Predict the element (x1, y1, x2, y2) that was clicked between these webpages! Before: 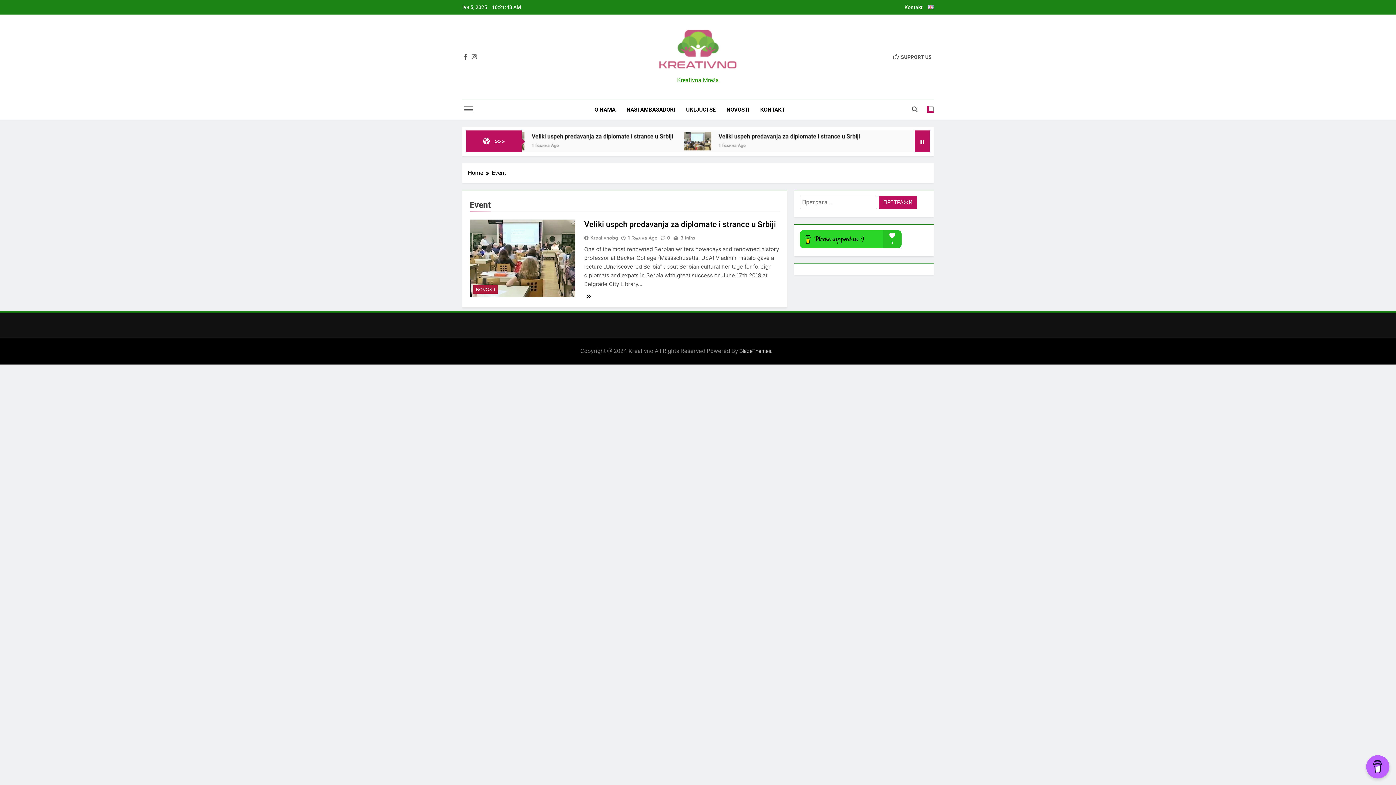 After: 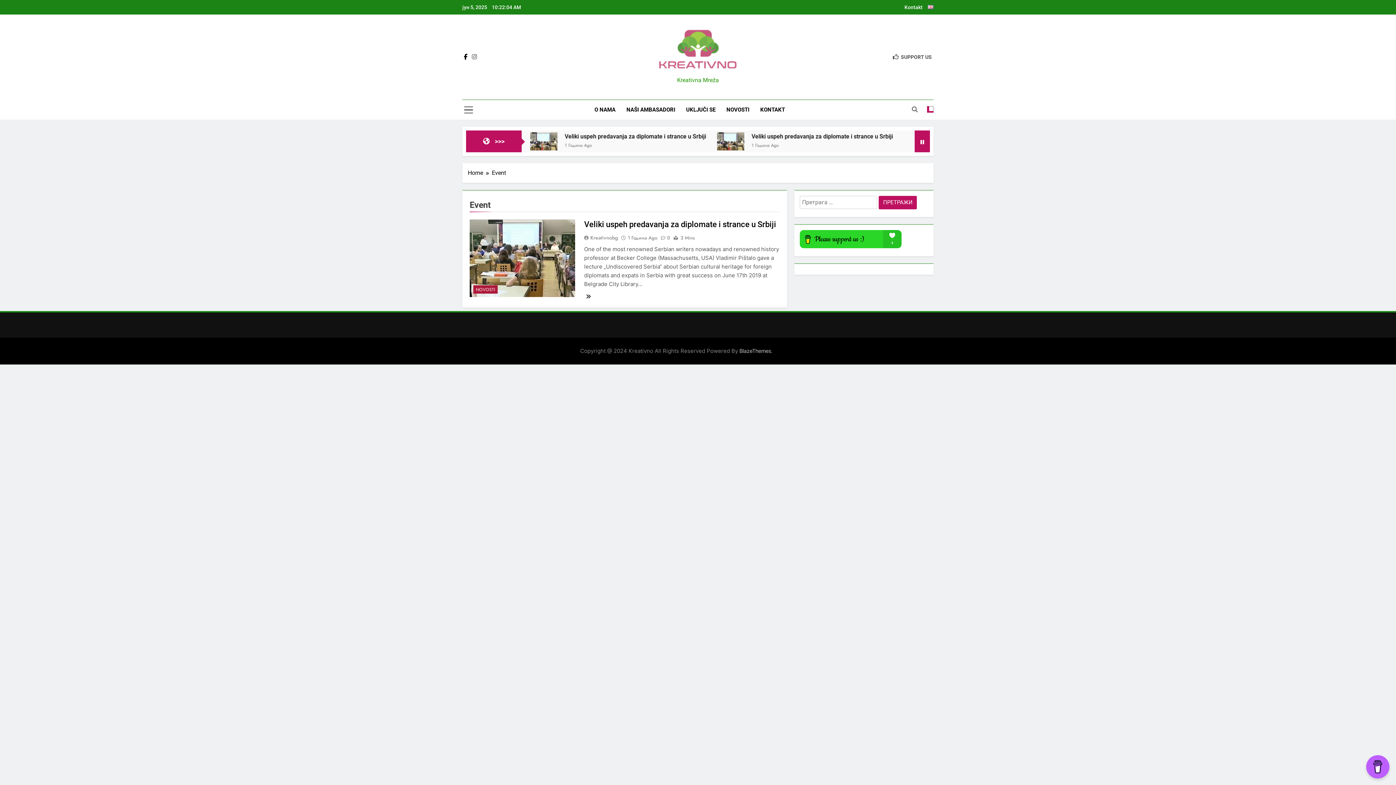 Action: bbox: (462, 53, 469, 60)